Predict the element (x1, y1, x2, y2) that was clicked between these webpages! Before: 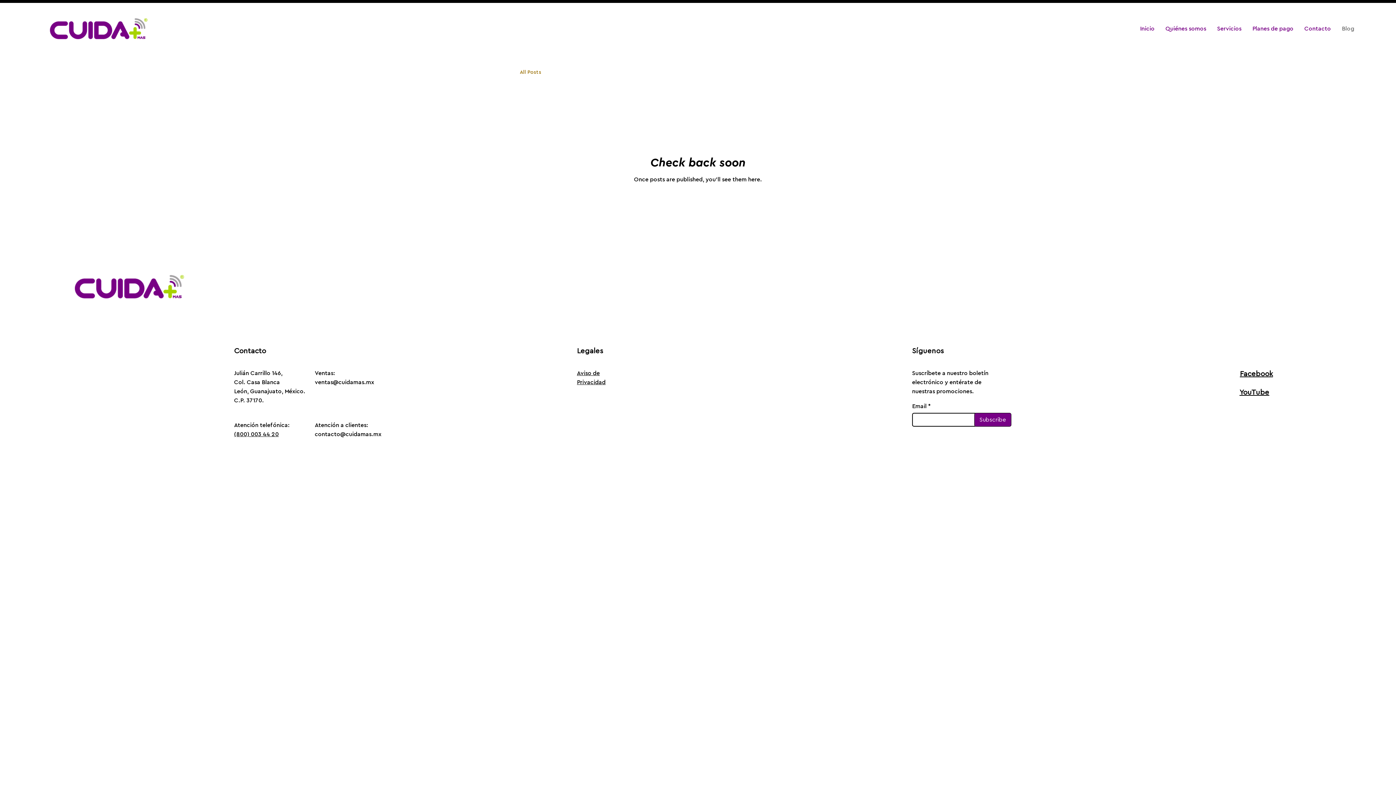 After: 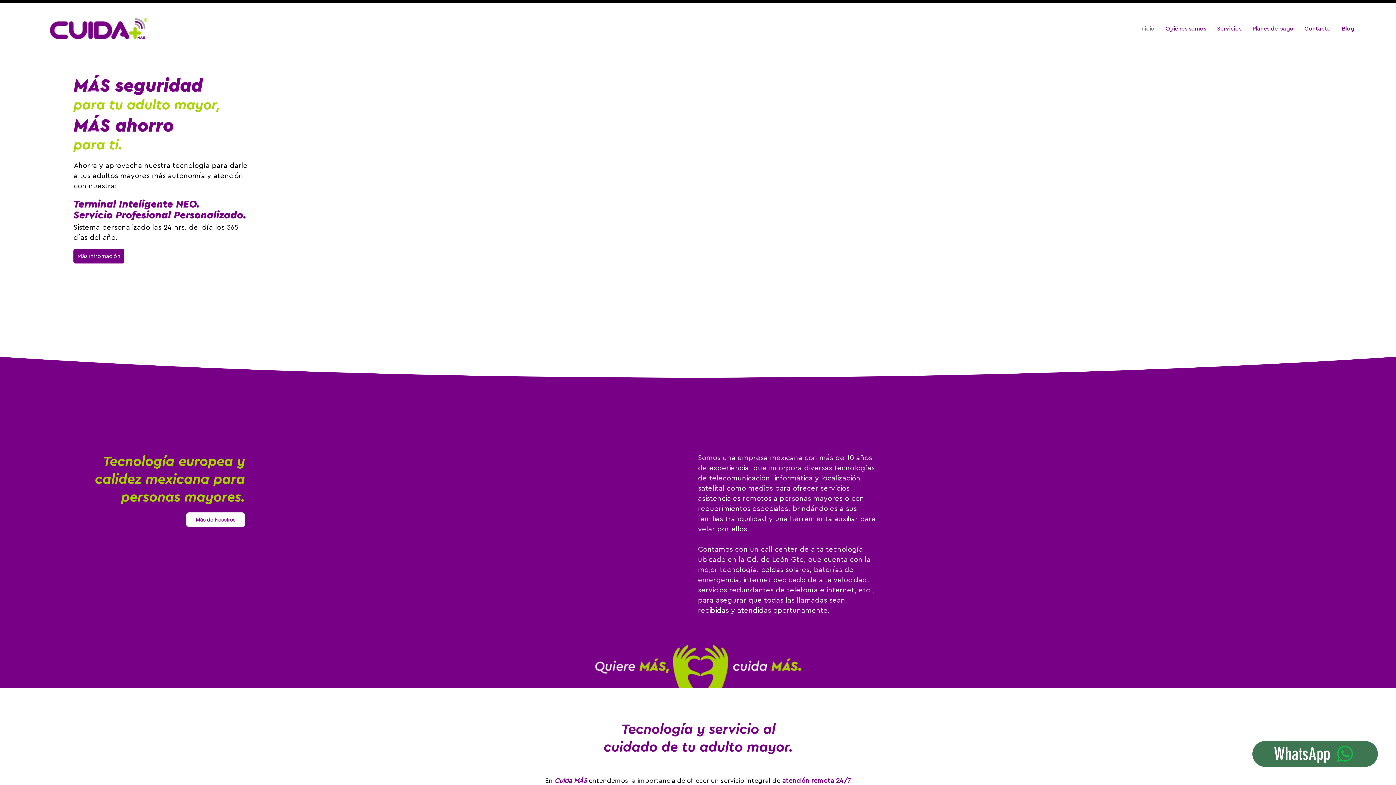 Action: bbox: (1134, 19, 1160, 37) label: Inicio